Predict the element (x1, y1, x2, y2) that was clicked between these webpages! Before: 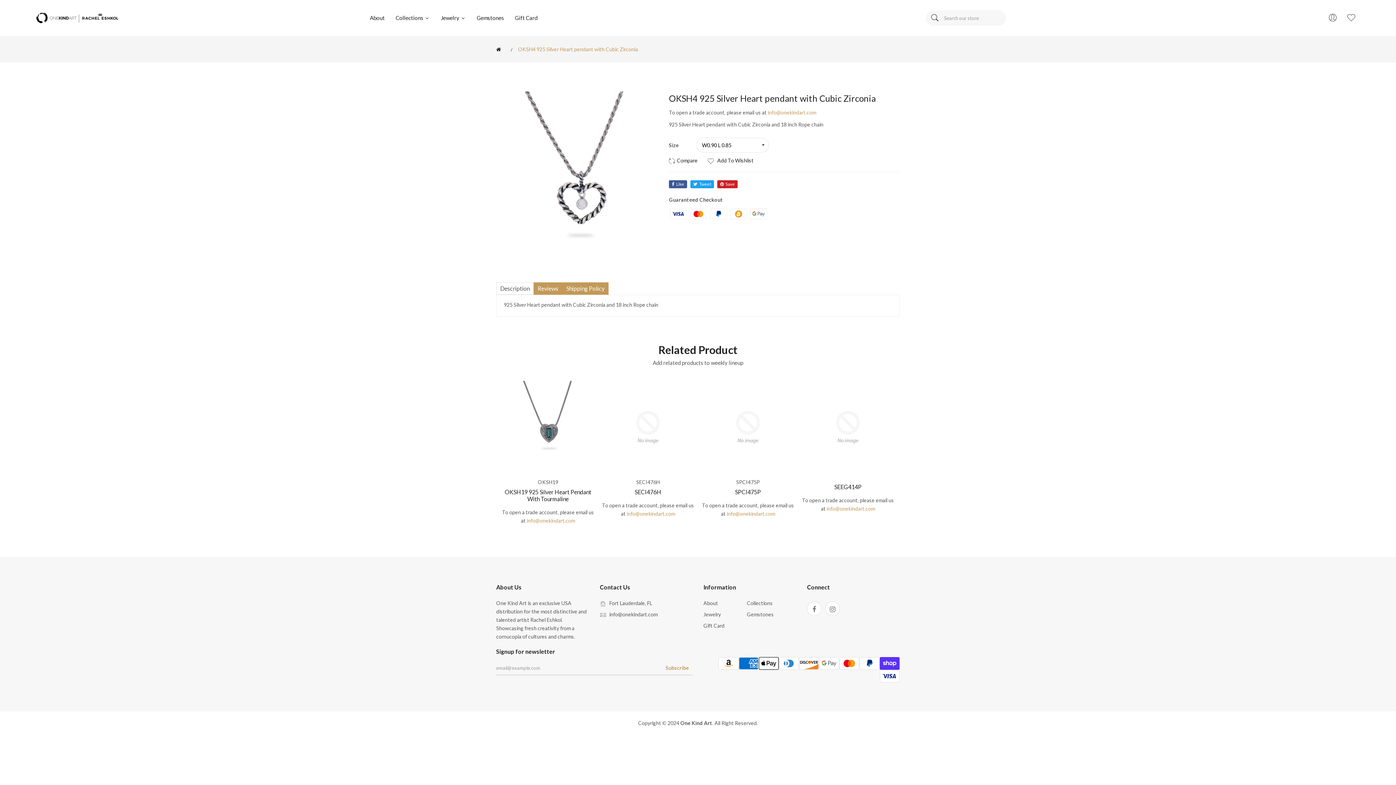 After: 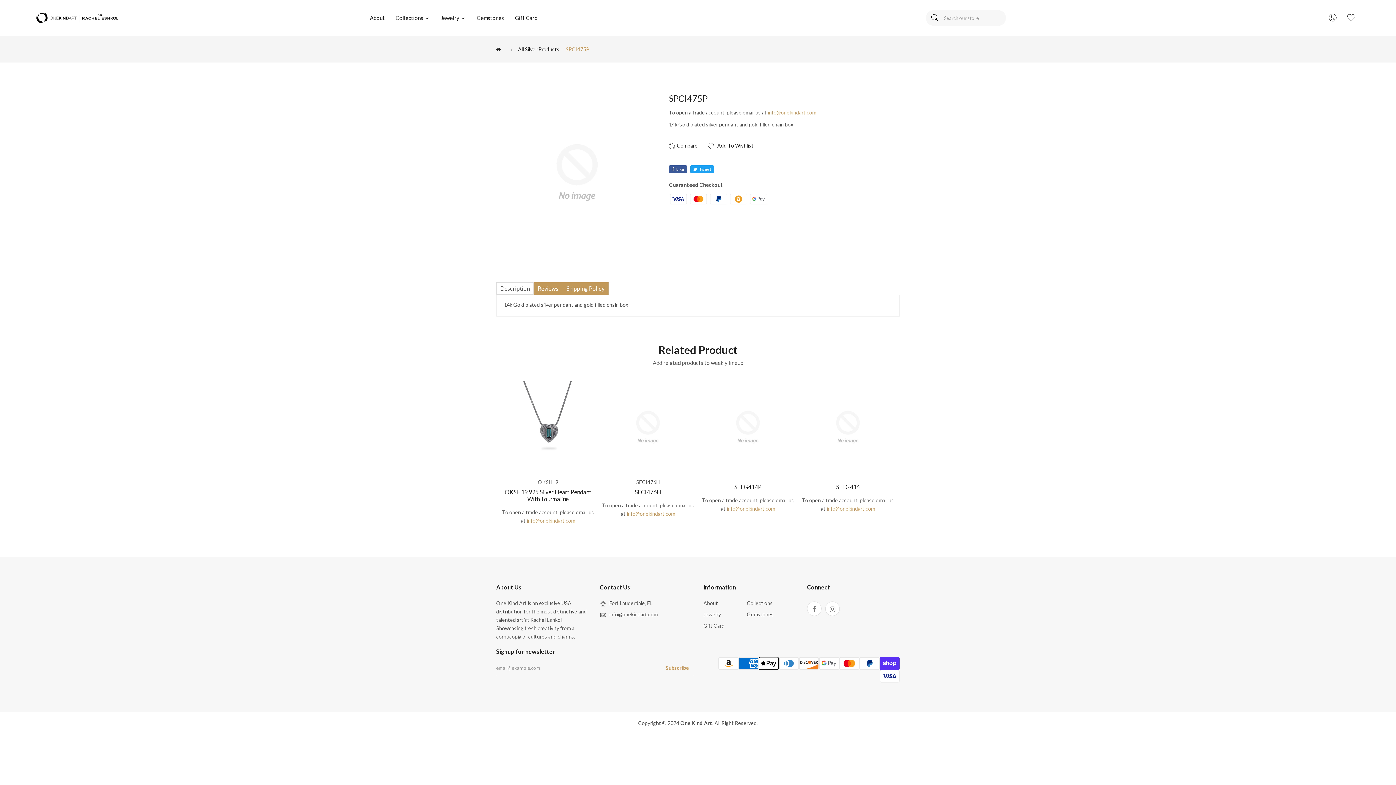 Action: label: SPCI475P bbox: (735, 488, 761, 495)